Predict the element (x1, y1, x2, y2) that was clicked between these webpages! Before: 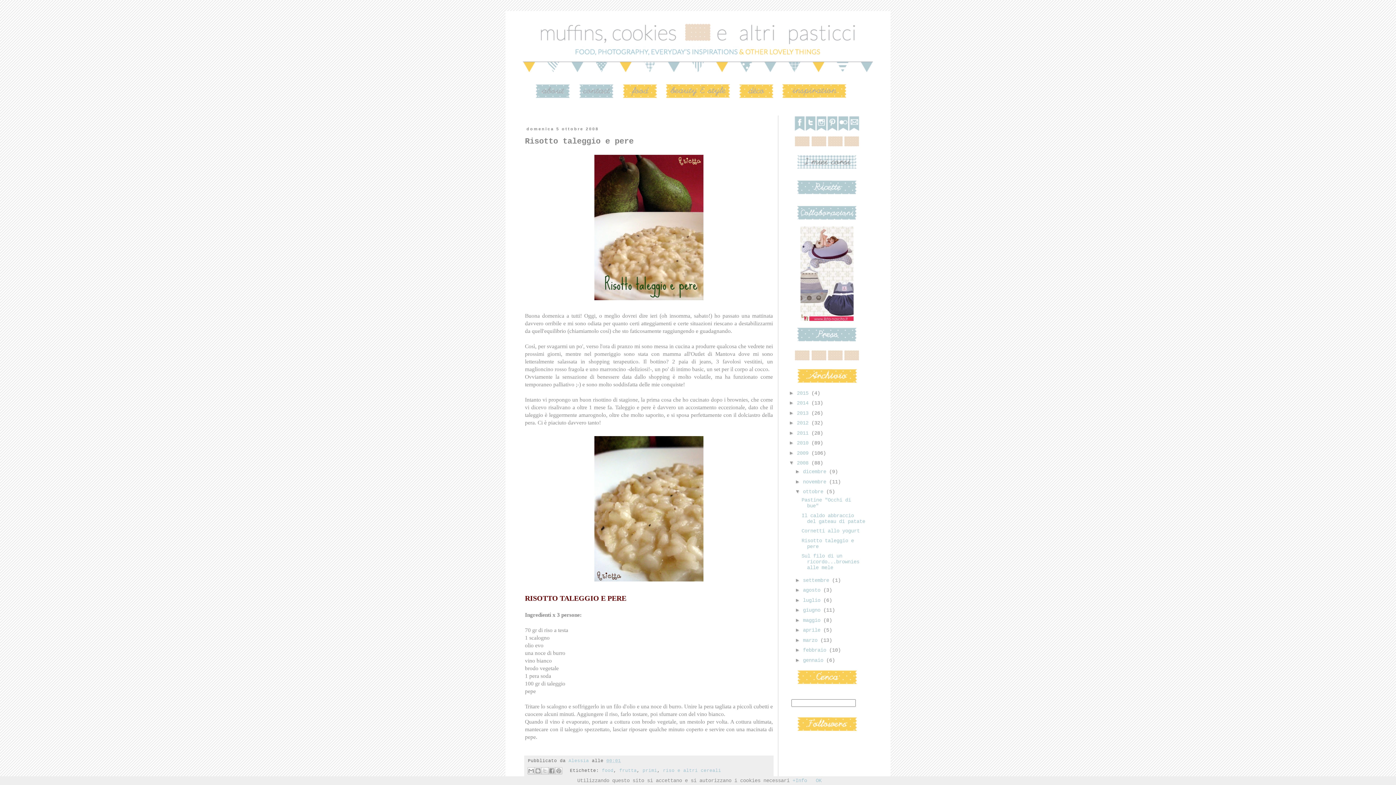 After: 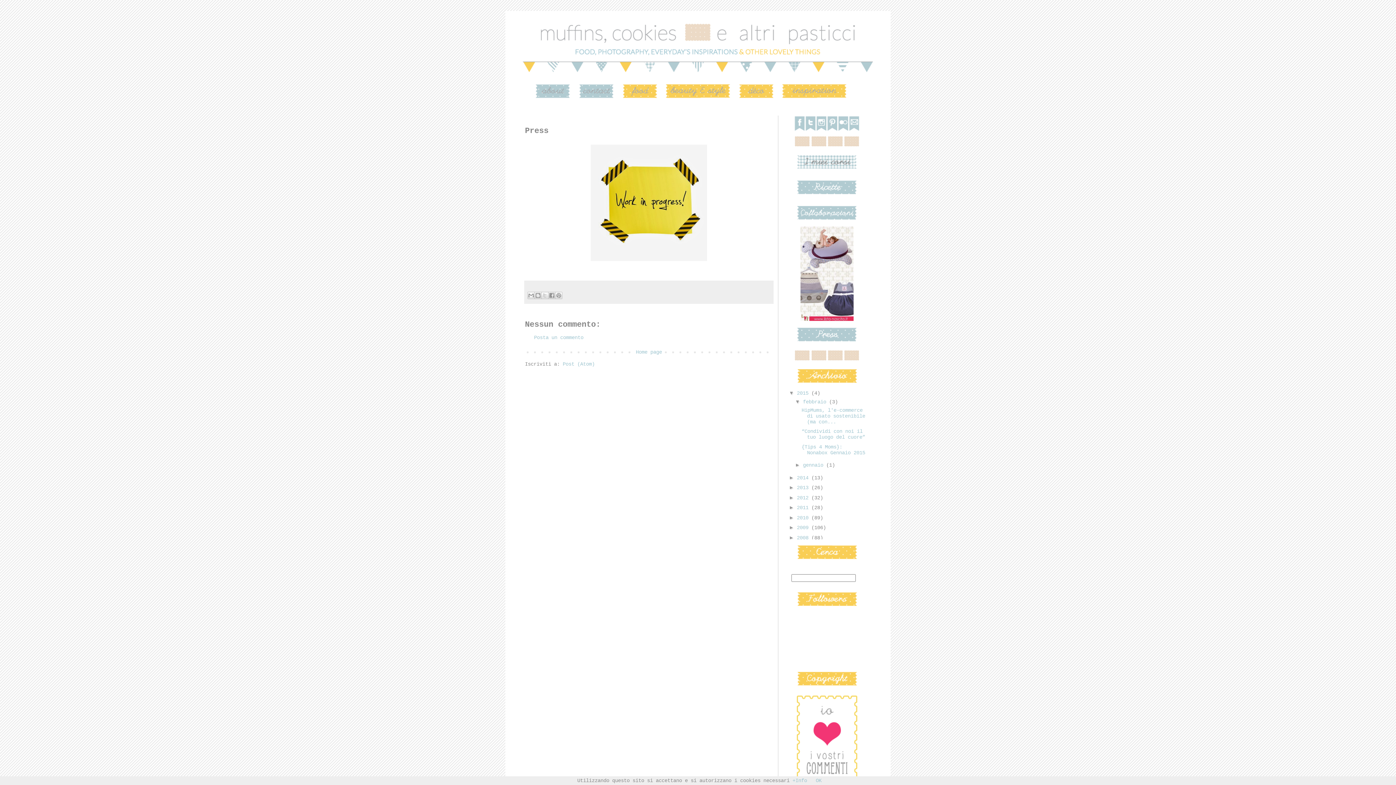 Action: bbox: (789, 343, 864, 349)